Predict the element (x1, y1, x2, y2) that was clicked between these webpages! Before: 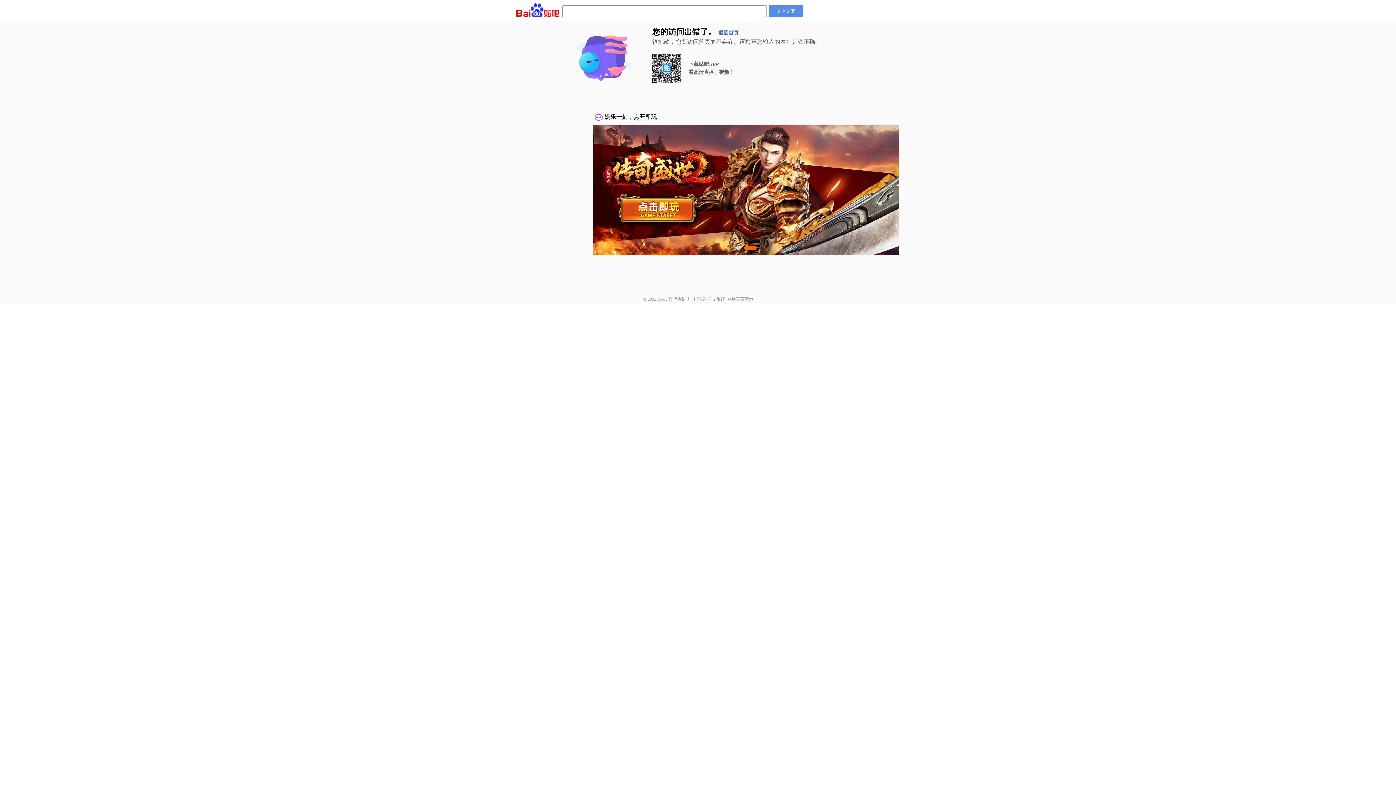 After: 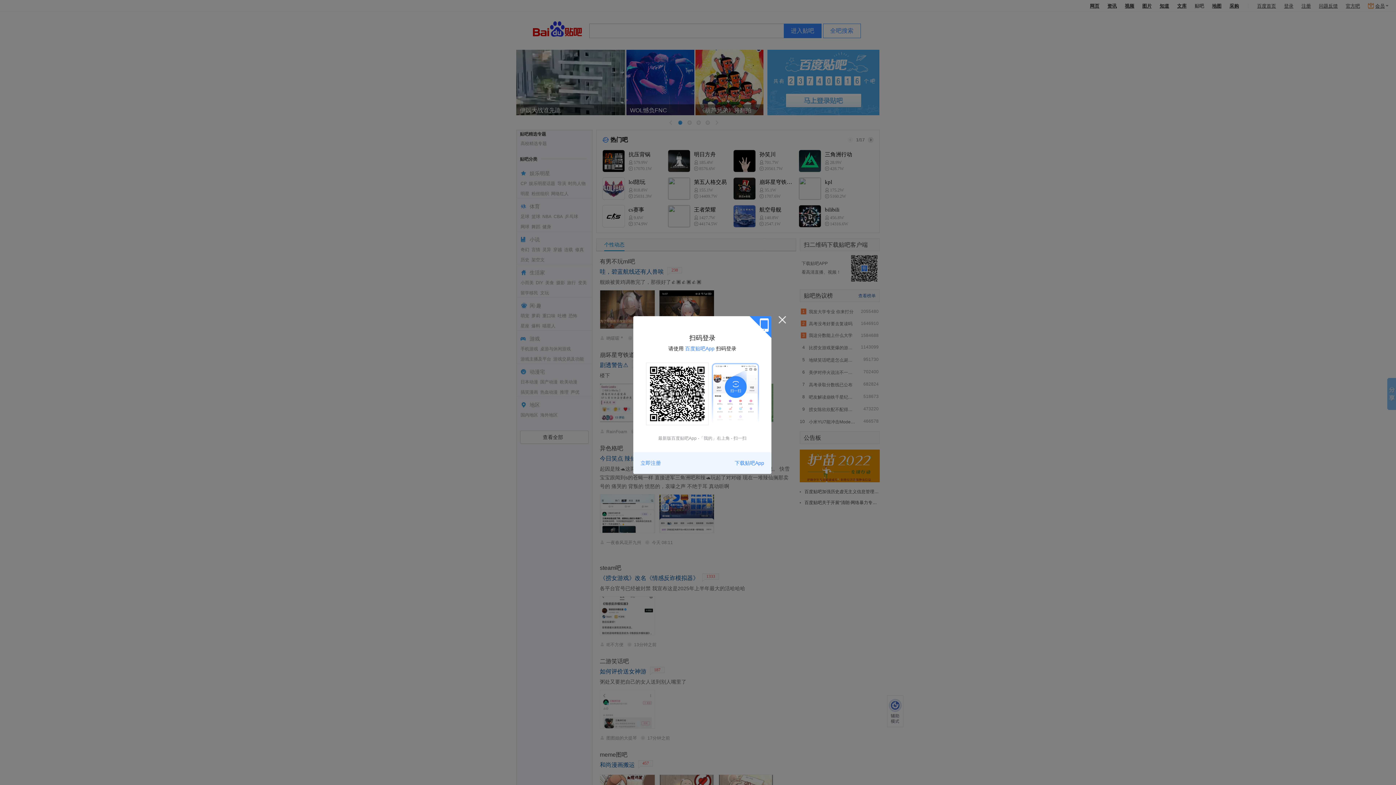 Action: label: 进入贴吧 bbox: (769, 5, 803, 17)